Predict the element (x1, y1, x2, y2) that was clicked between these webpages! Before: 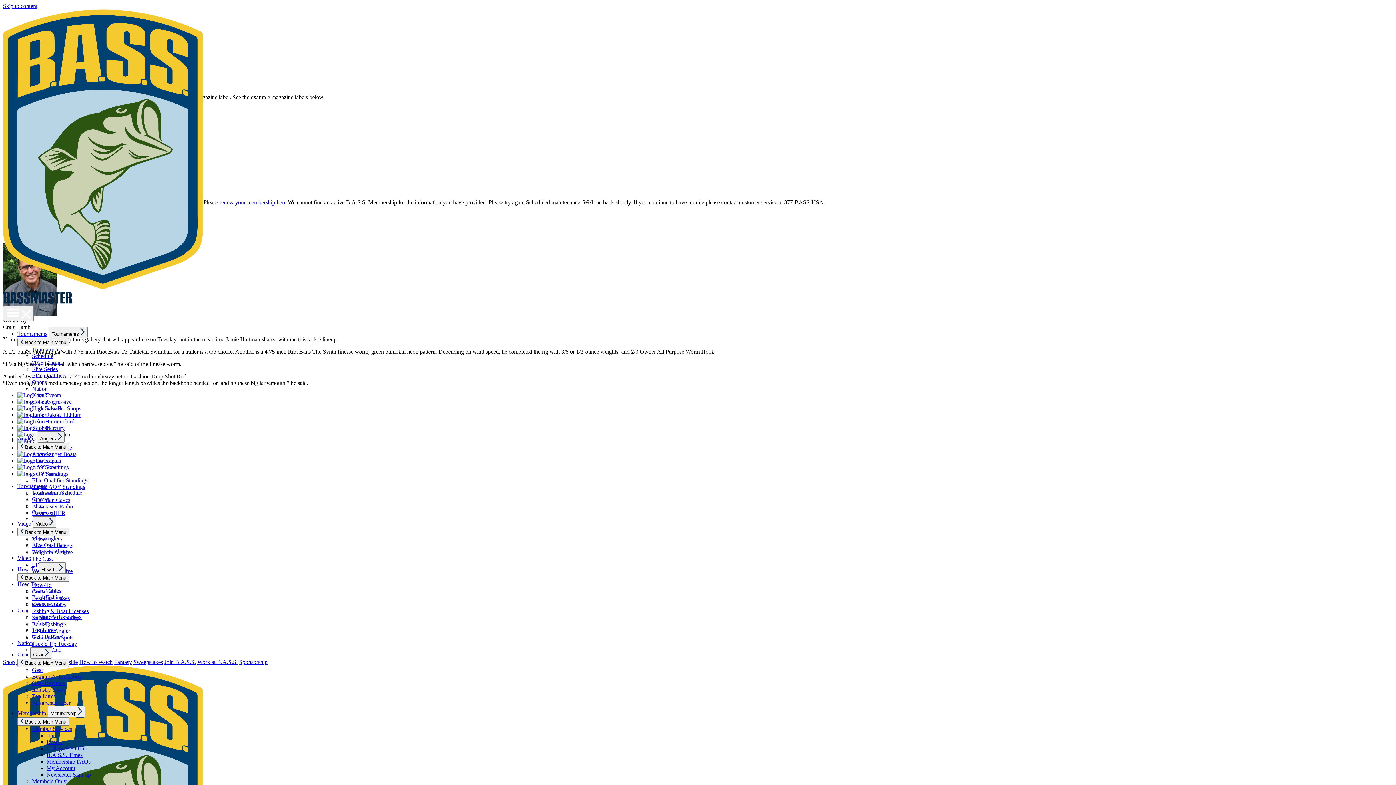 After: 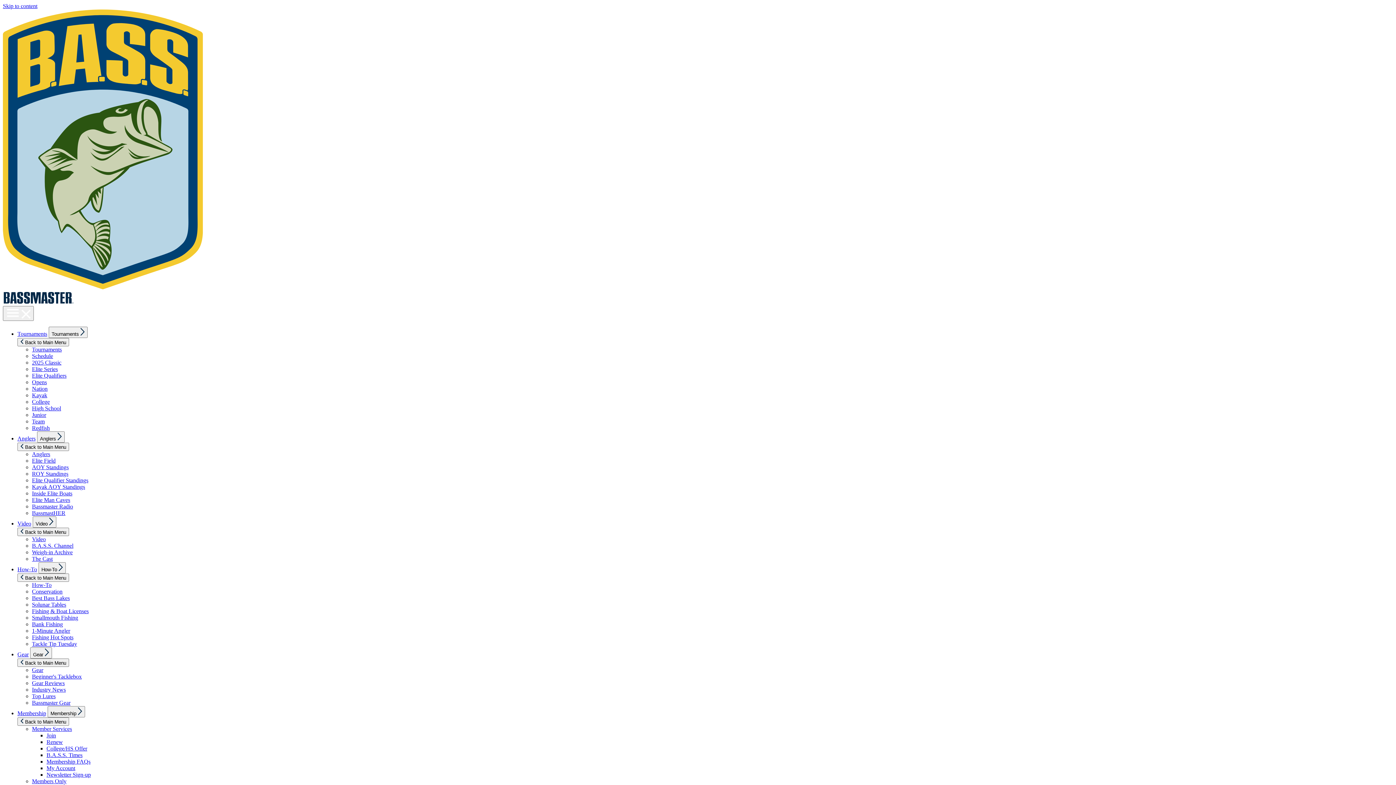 Action: bbox: (17, 566, 37, 572) label: How-To